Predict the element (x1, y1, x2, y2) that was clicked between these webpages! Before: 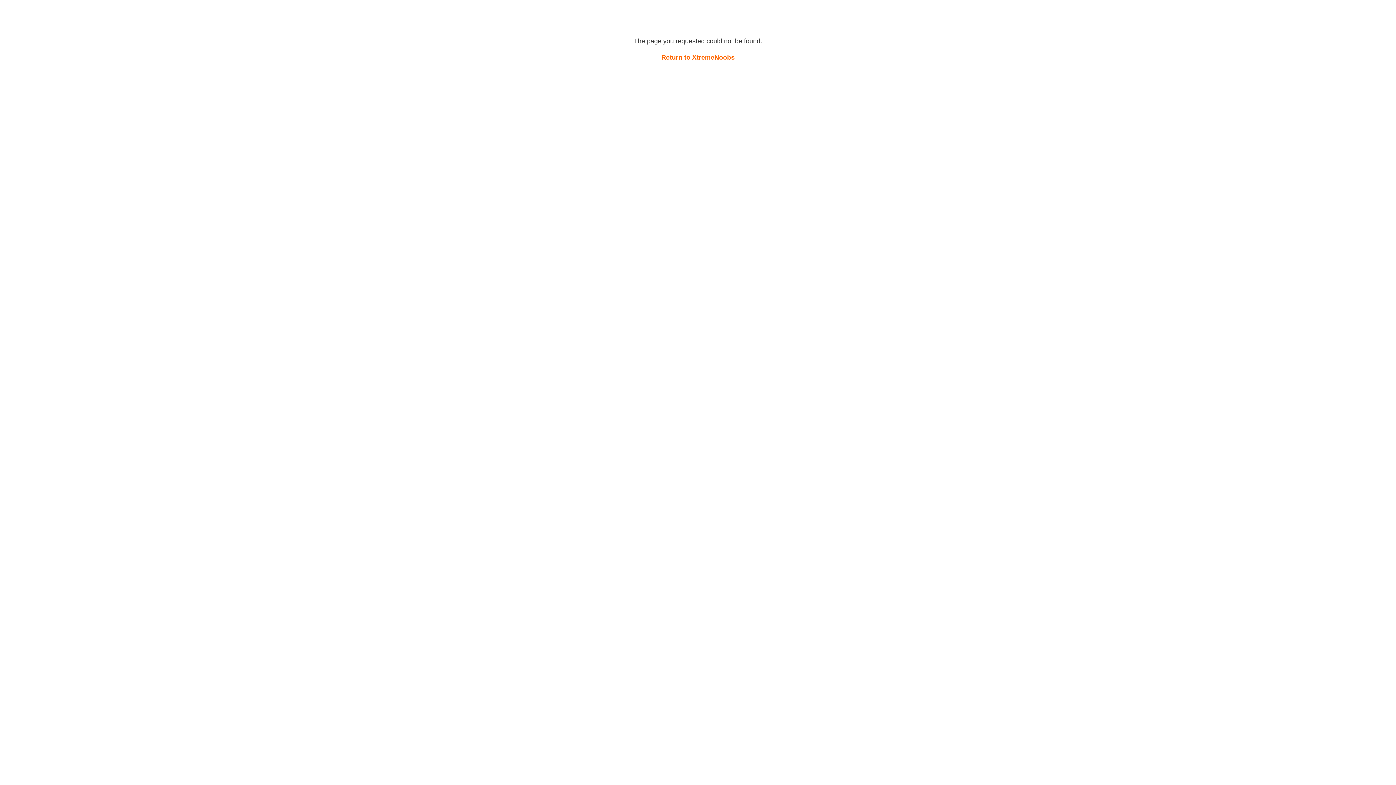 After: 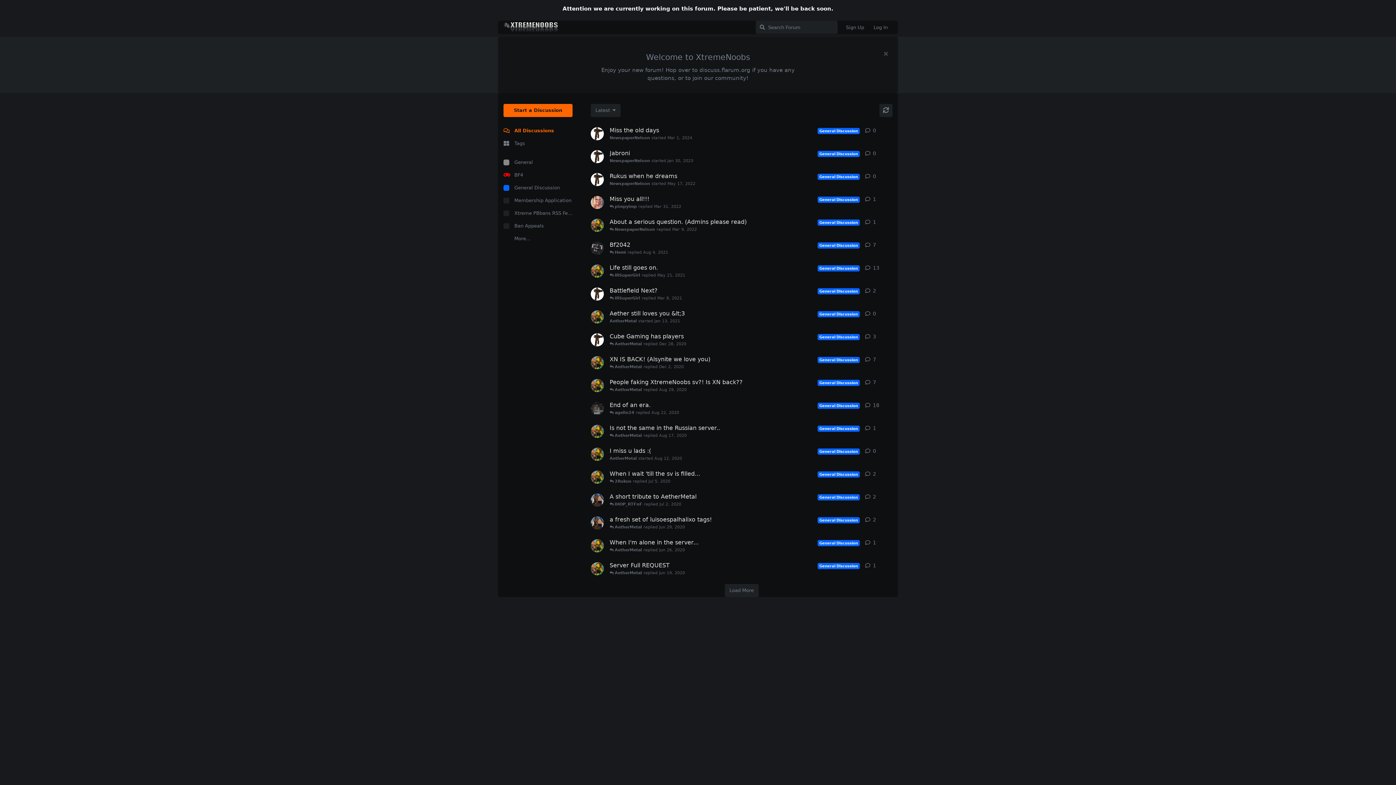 Action: label: Return to XtremeNoobs bbox: (661, 53, 734, 61)